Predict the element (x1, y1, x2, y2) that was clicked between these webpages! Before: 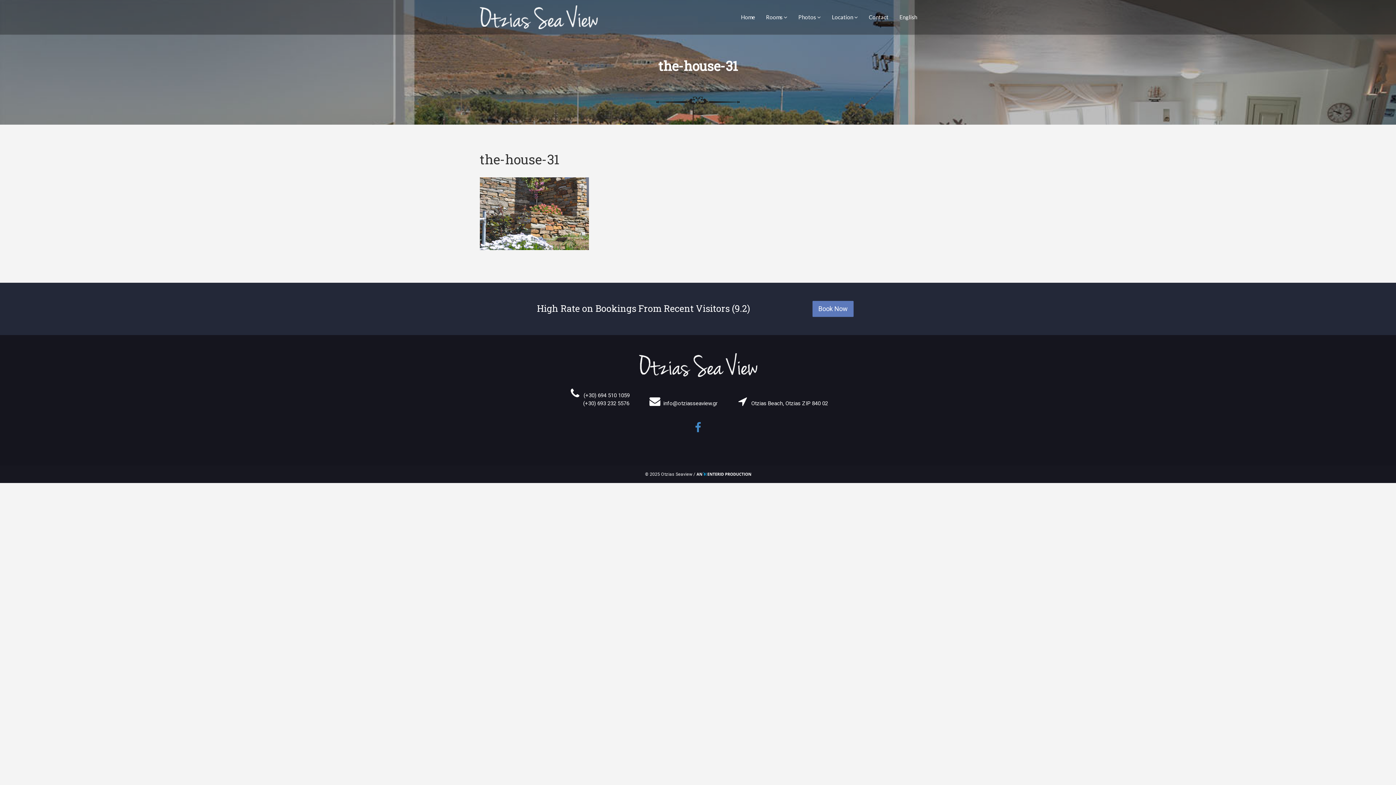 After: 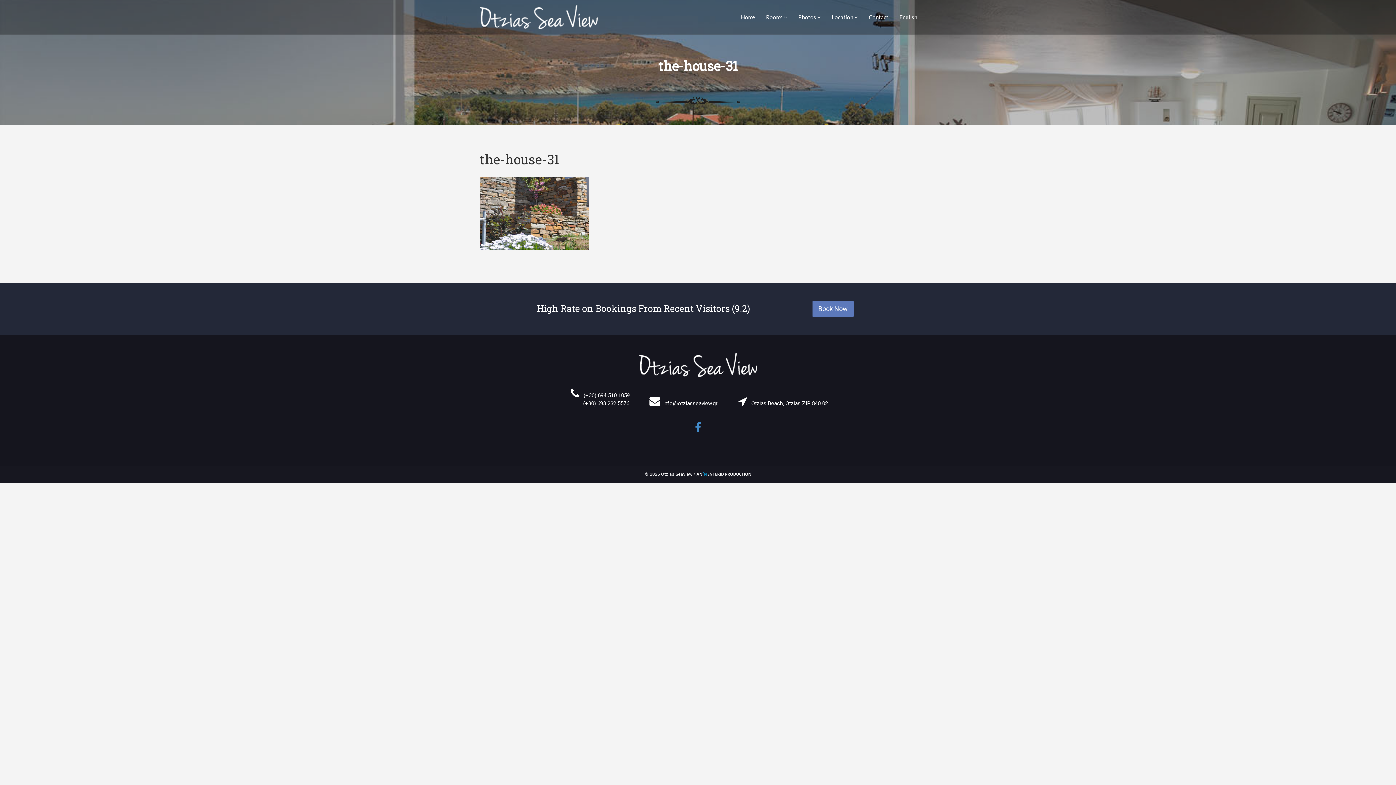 Action: bbox: (680, 426, 715, 433)